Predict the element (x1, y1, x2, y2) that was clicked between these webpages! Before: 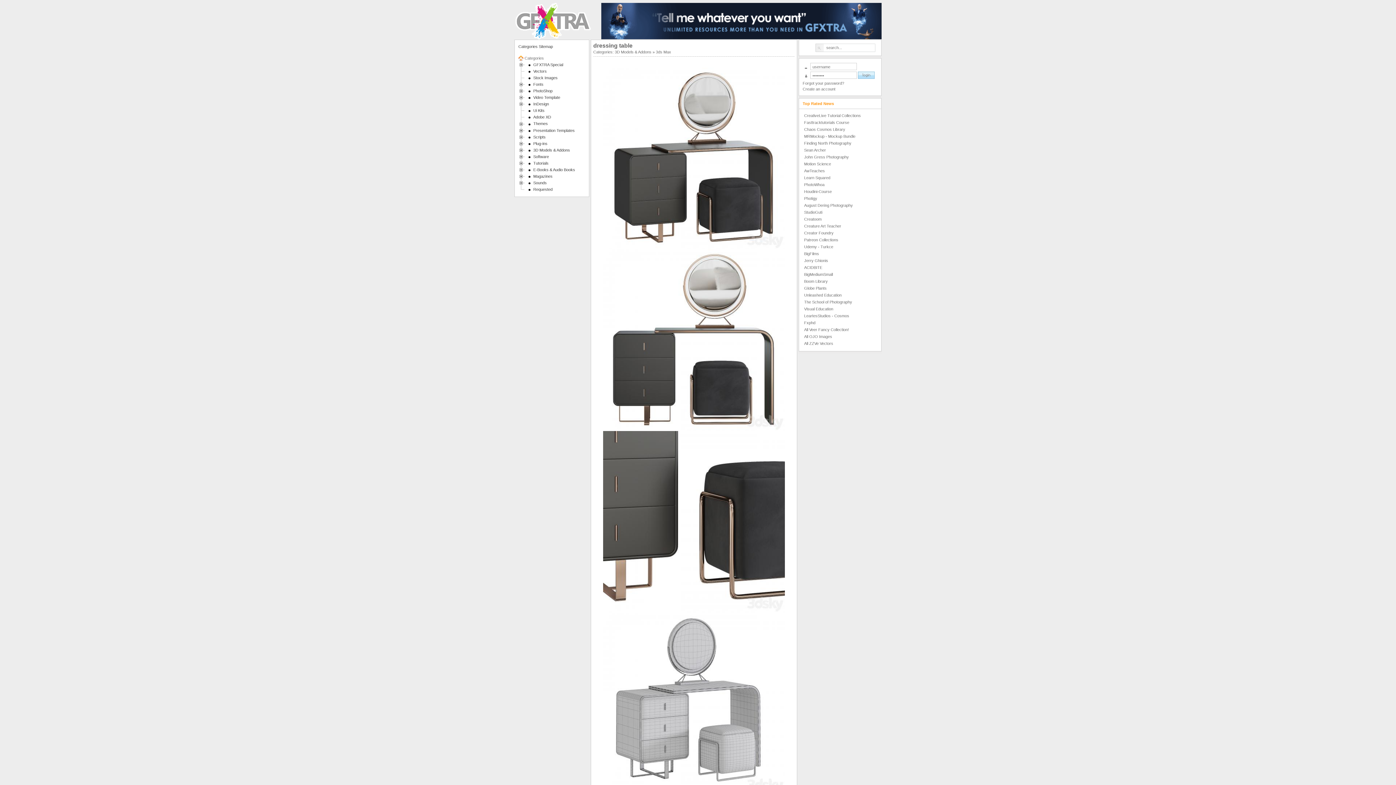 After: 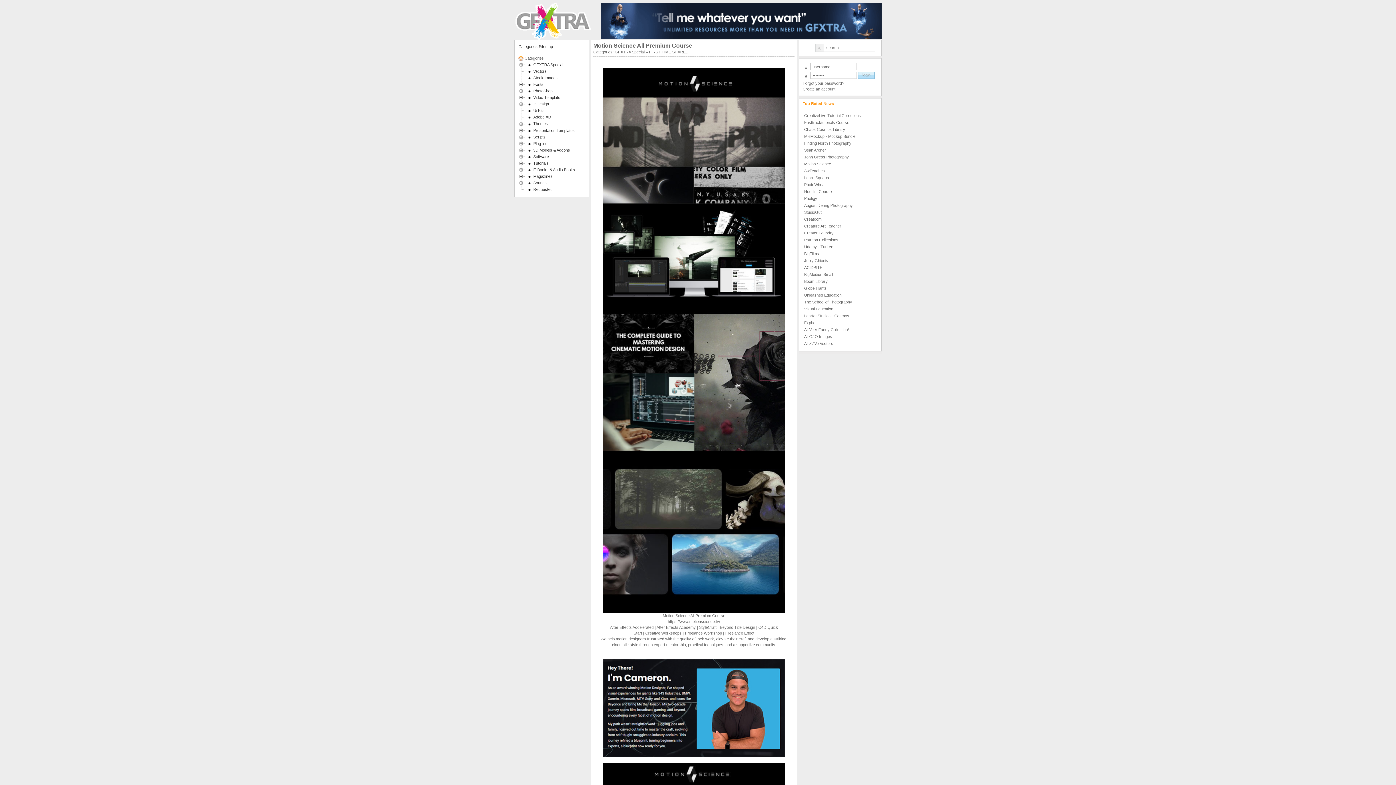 Action: label: Motion Science bbox: (804, 161, 831, 166)